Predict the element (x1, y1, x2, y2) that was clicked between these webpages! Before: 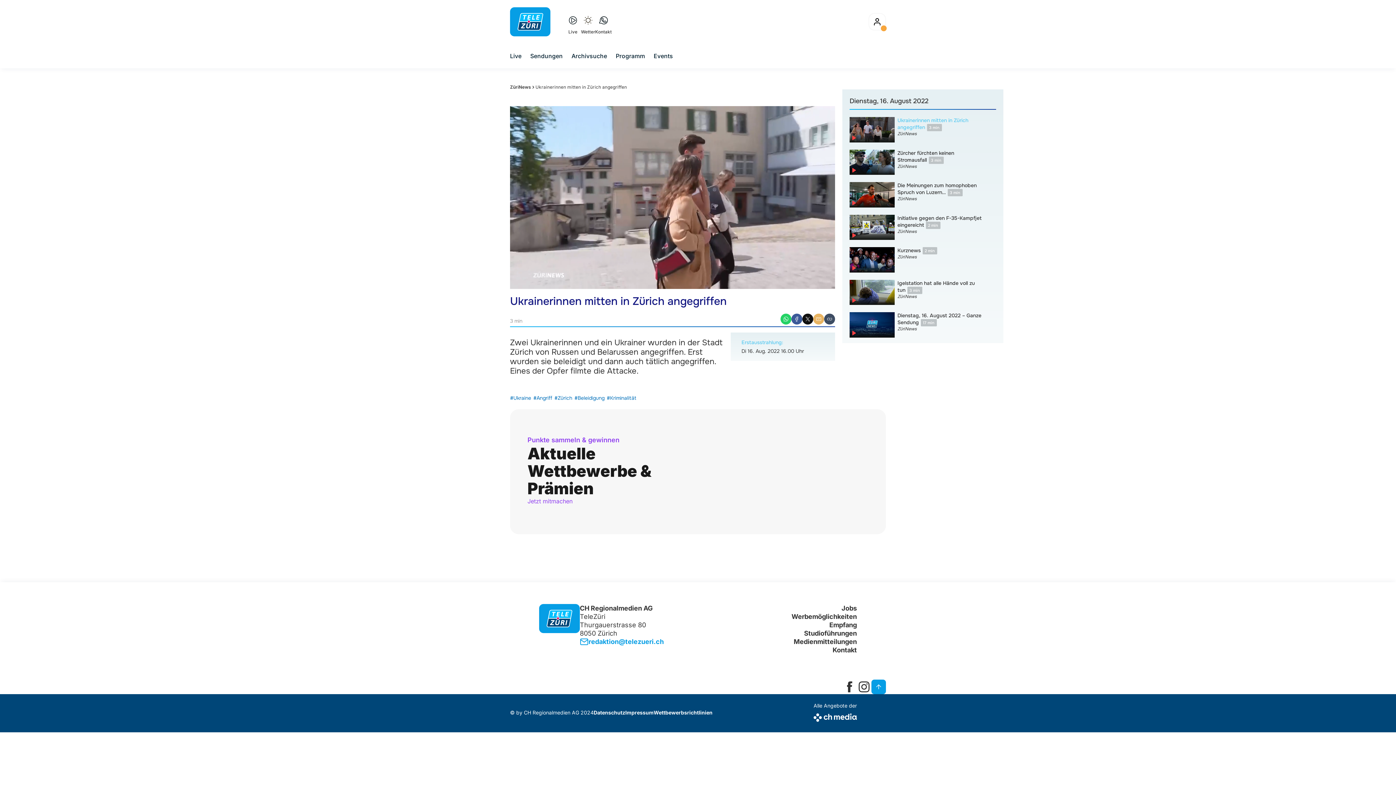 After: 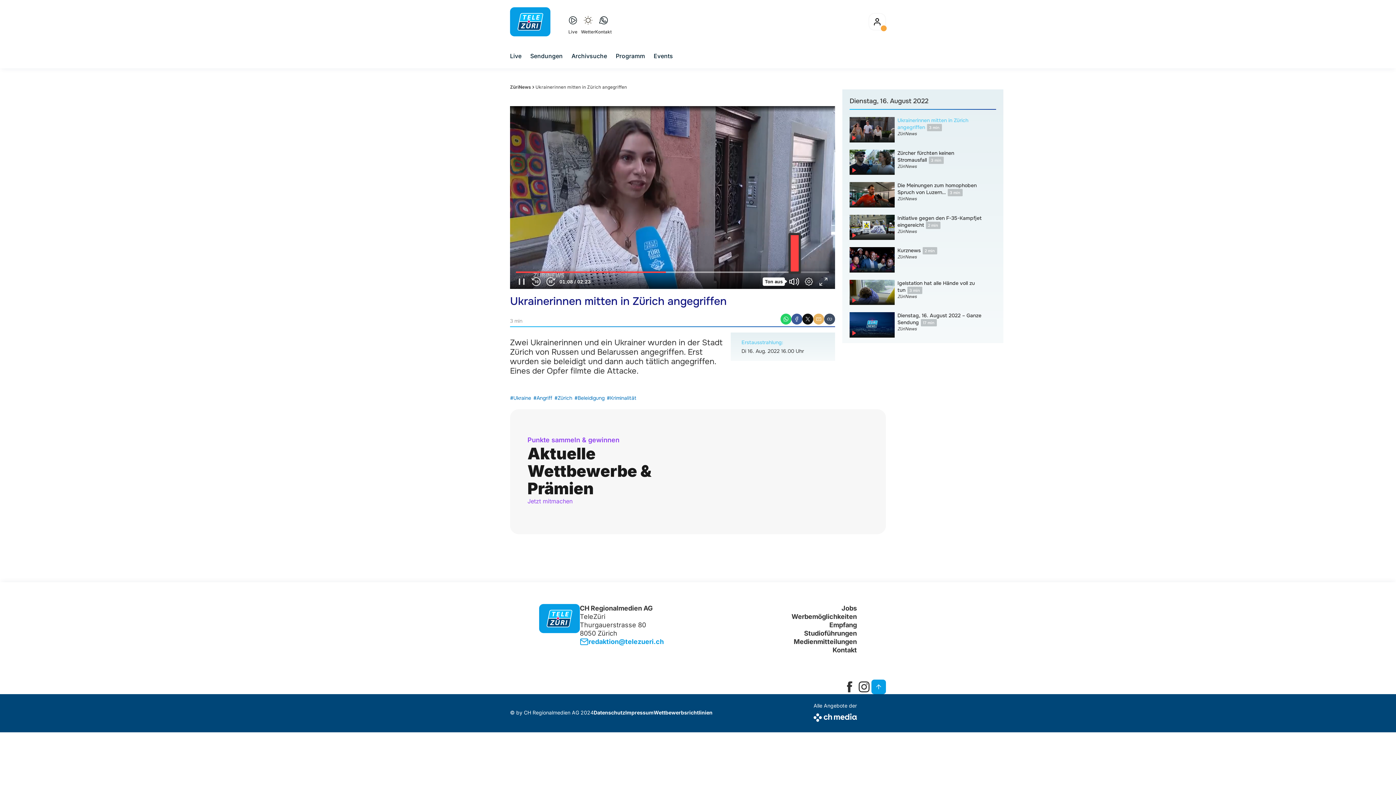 Action: label: Ton an bbox: (788, 275, 800, 287)